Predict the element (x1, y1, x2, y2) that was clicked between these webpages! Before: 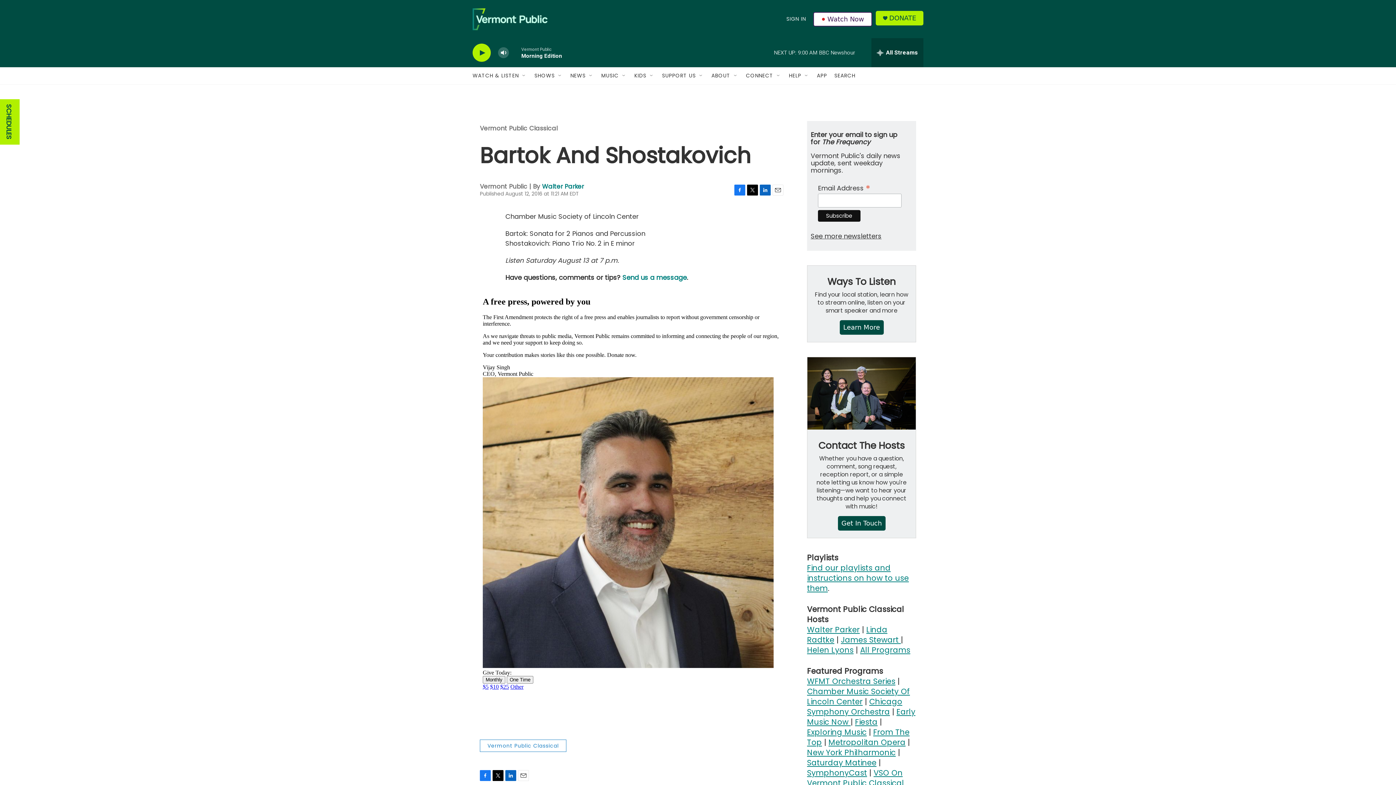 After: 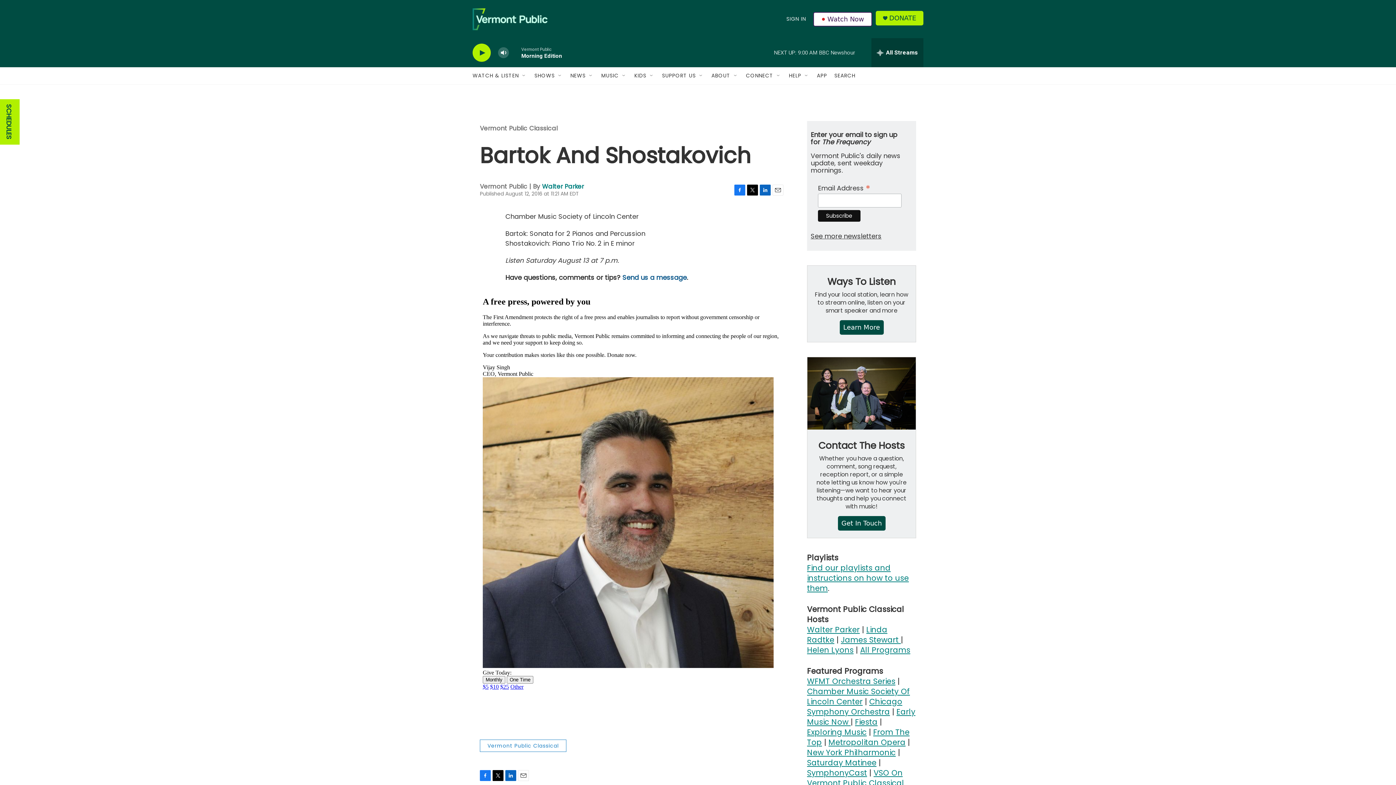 Action: label: Send us a message bbox: (622, 273, 686, 282)